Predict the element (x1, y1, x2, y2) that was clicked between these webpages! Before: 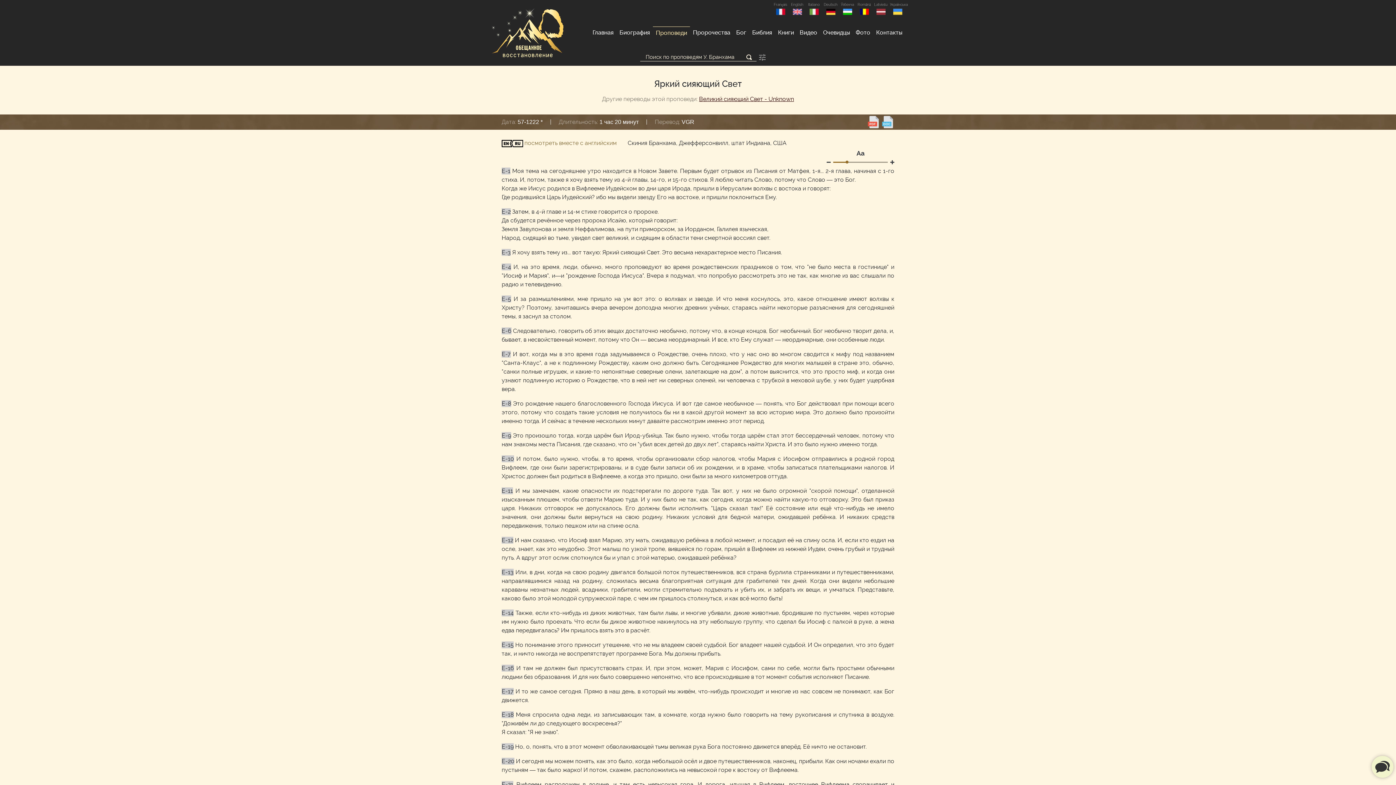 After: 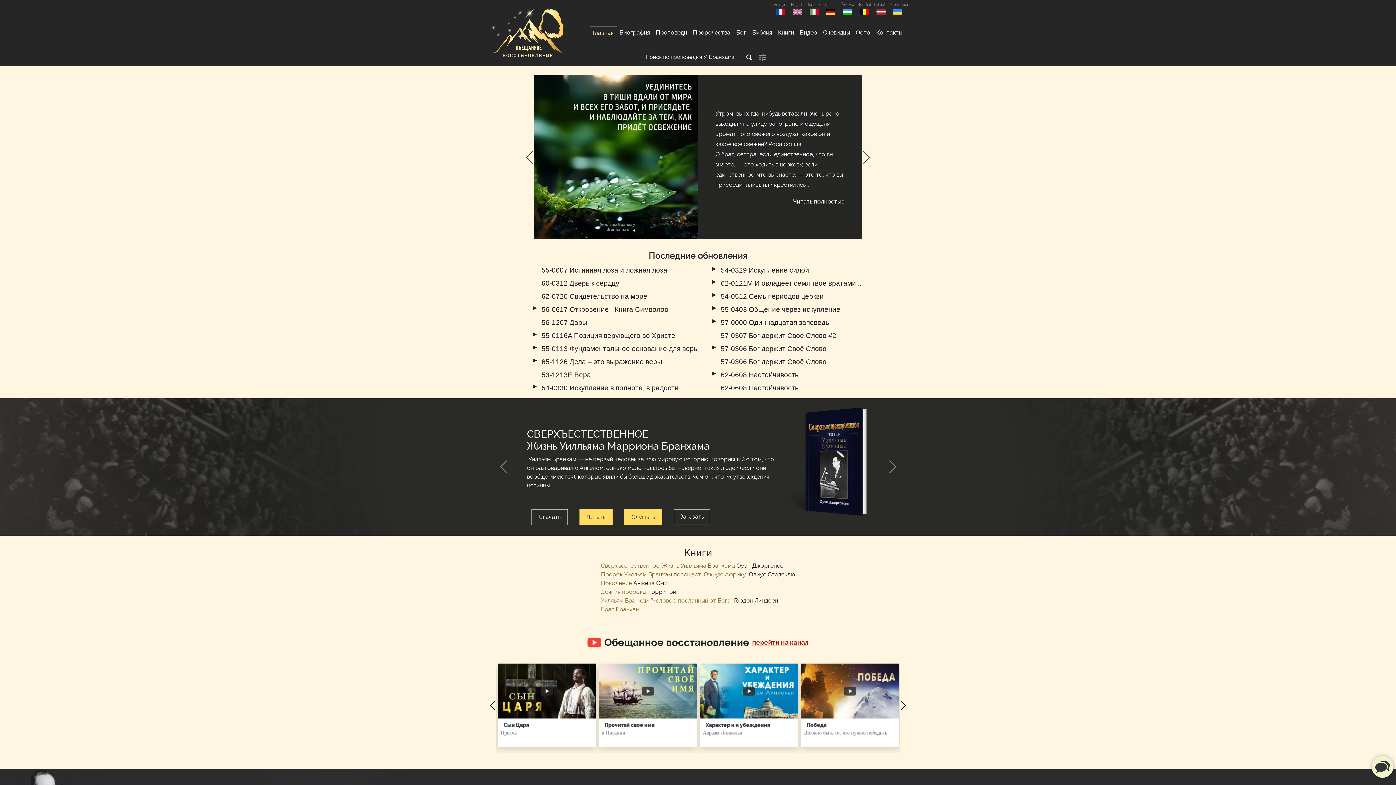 Action: bbox: (490, 0, 563, 65)